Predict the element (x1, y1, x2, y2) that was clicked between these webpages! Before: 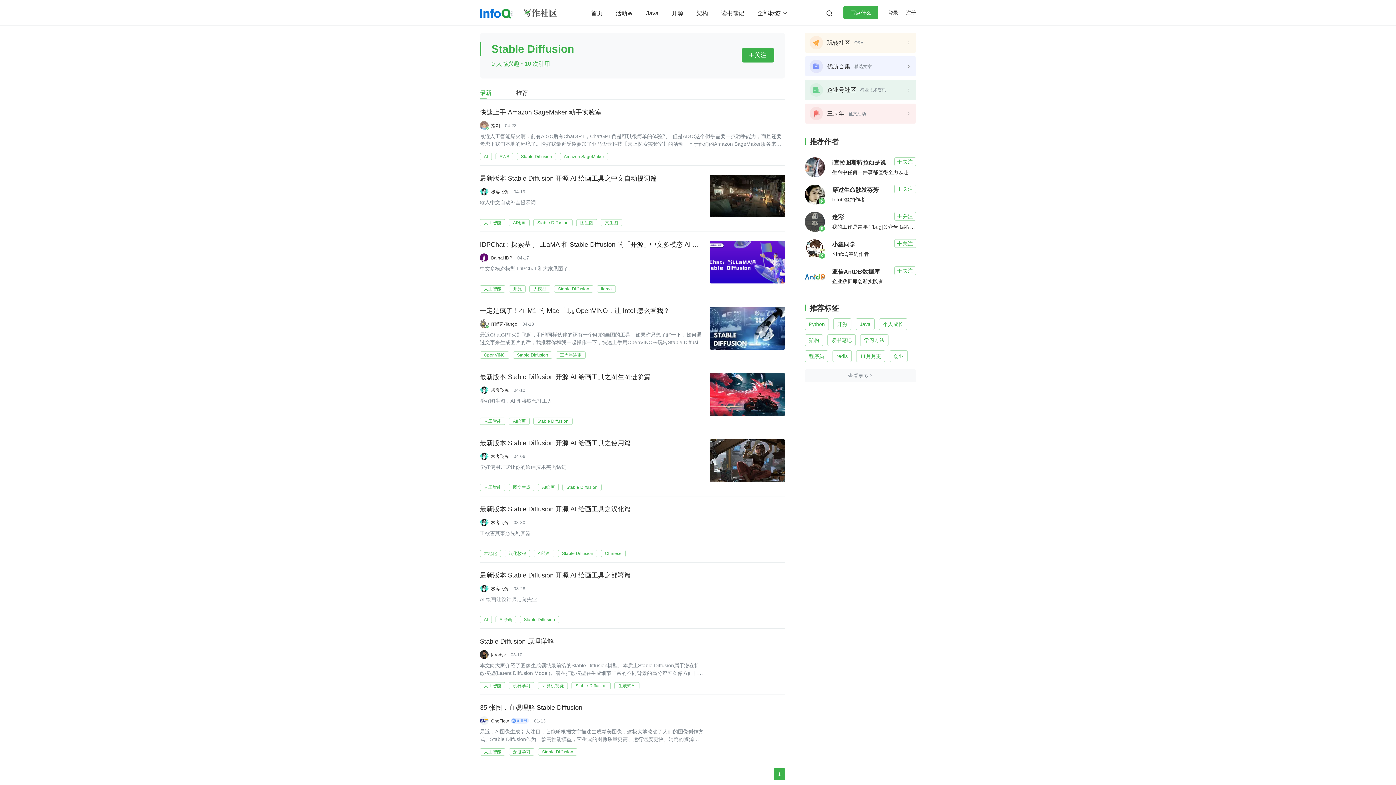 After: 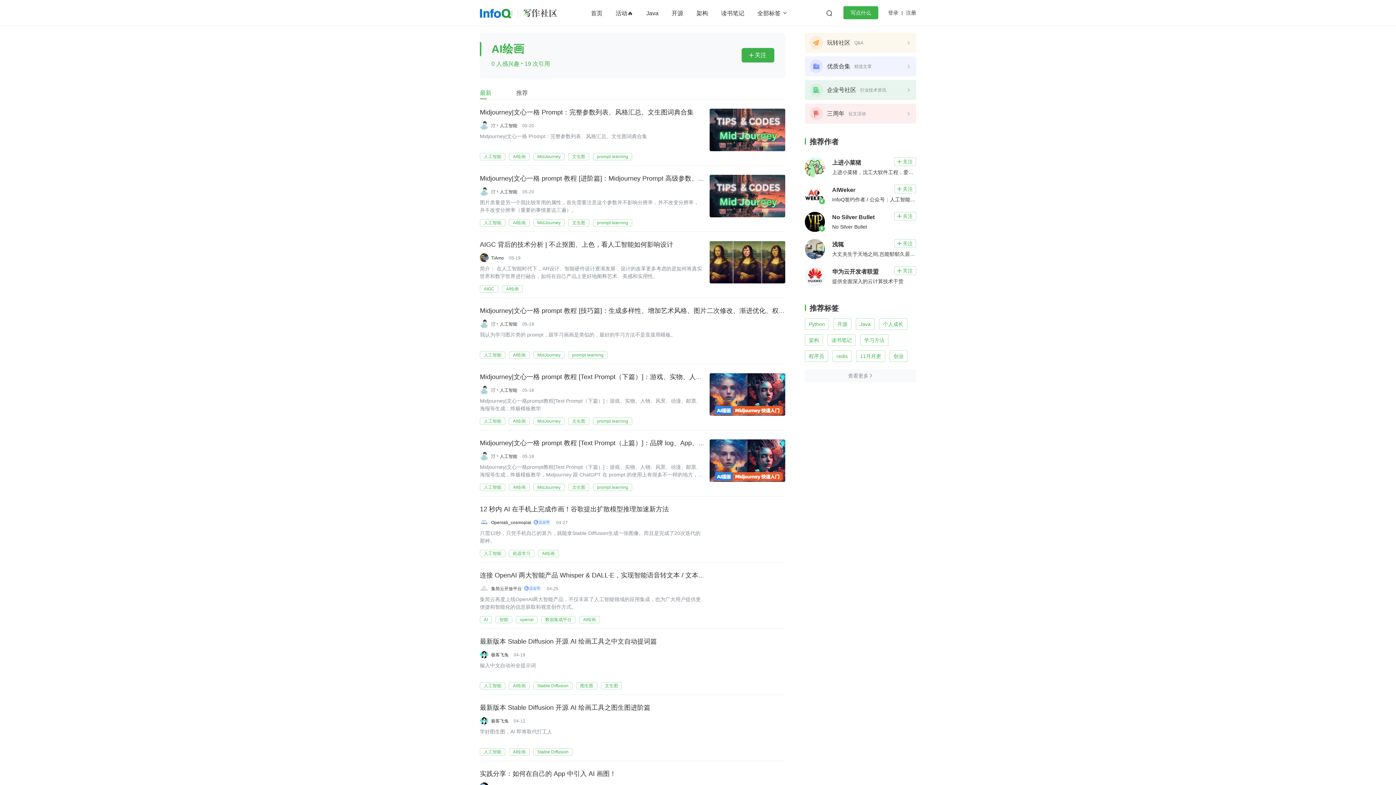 Action: label: AI绘画 bbox: (533, 550, 554, 557)